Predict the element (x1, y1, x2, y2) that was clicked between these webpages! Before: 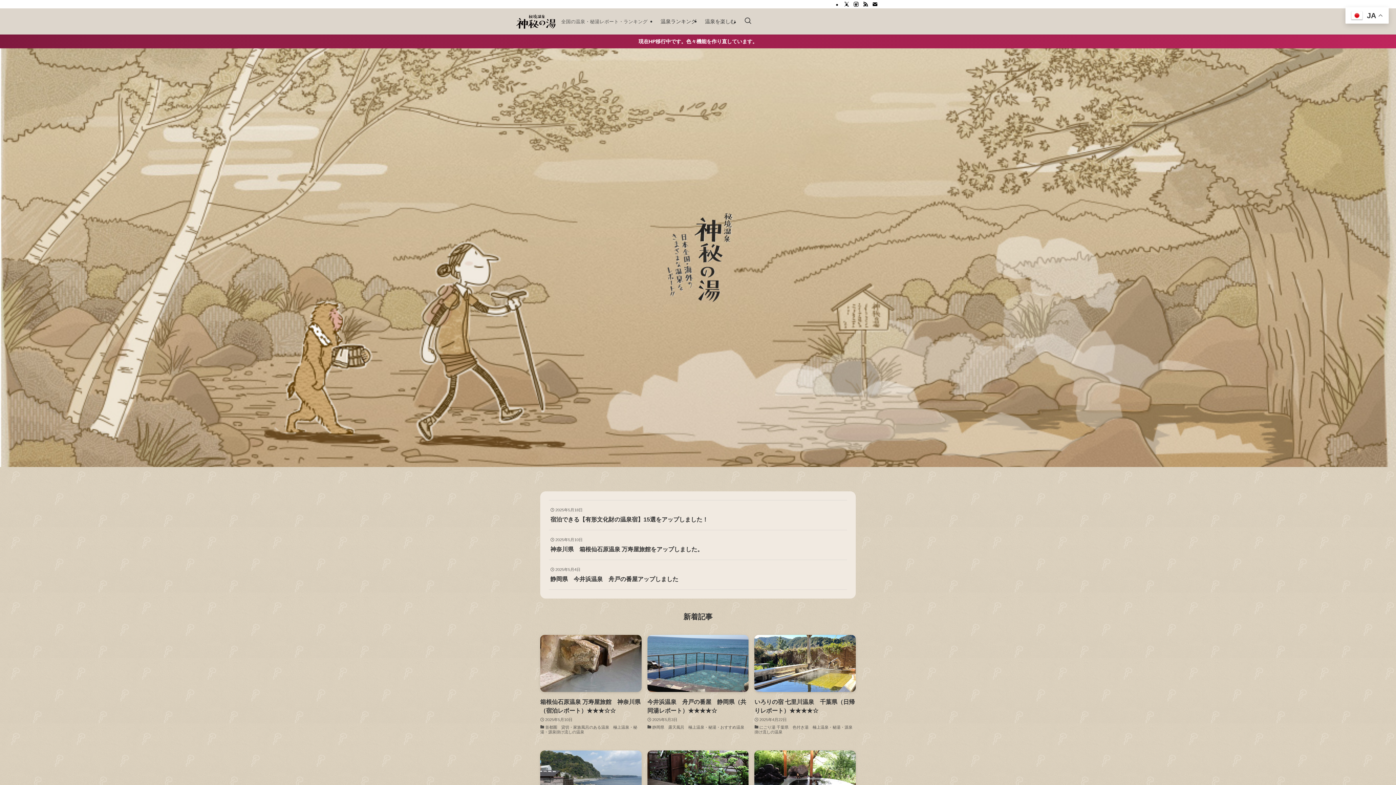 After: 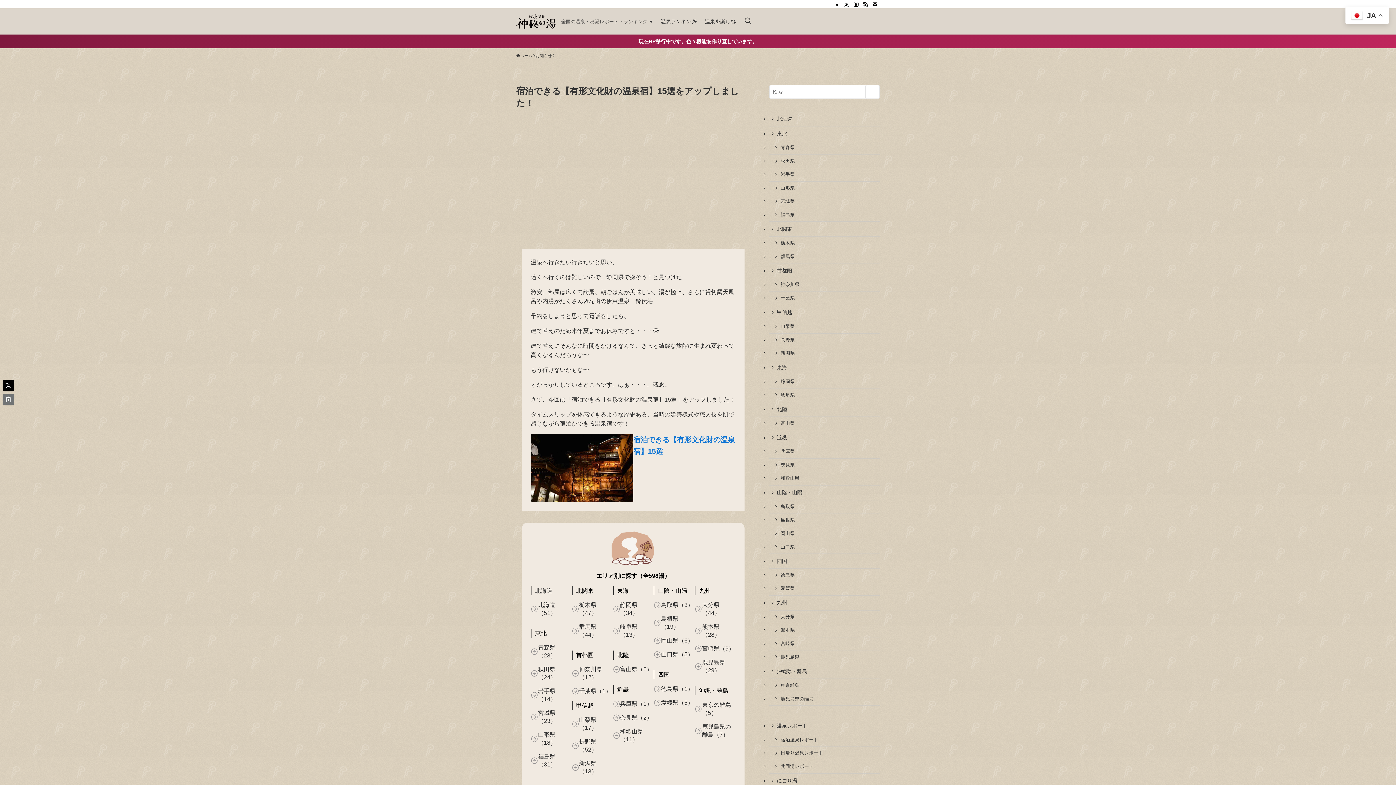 Action: bbox: (549, 500, 847, 530) label: 2025年5月18日
宿泊できる【有形文化財の温泉宿】15選をアップしました！